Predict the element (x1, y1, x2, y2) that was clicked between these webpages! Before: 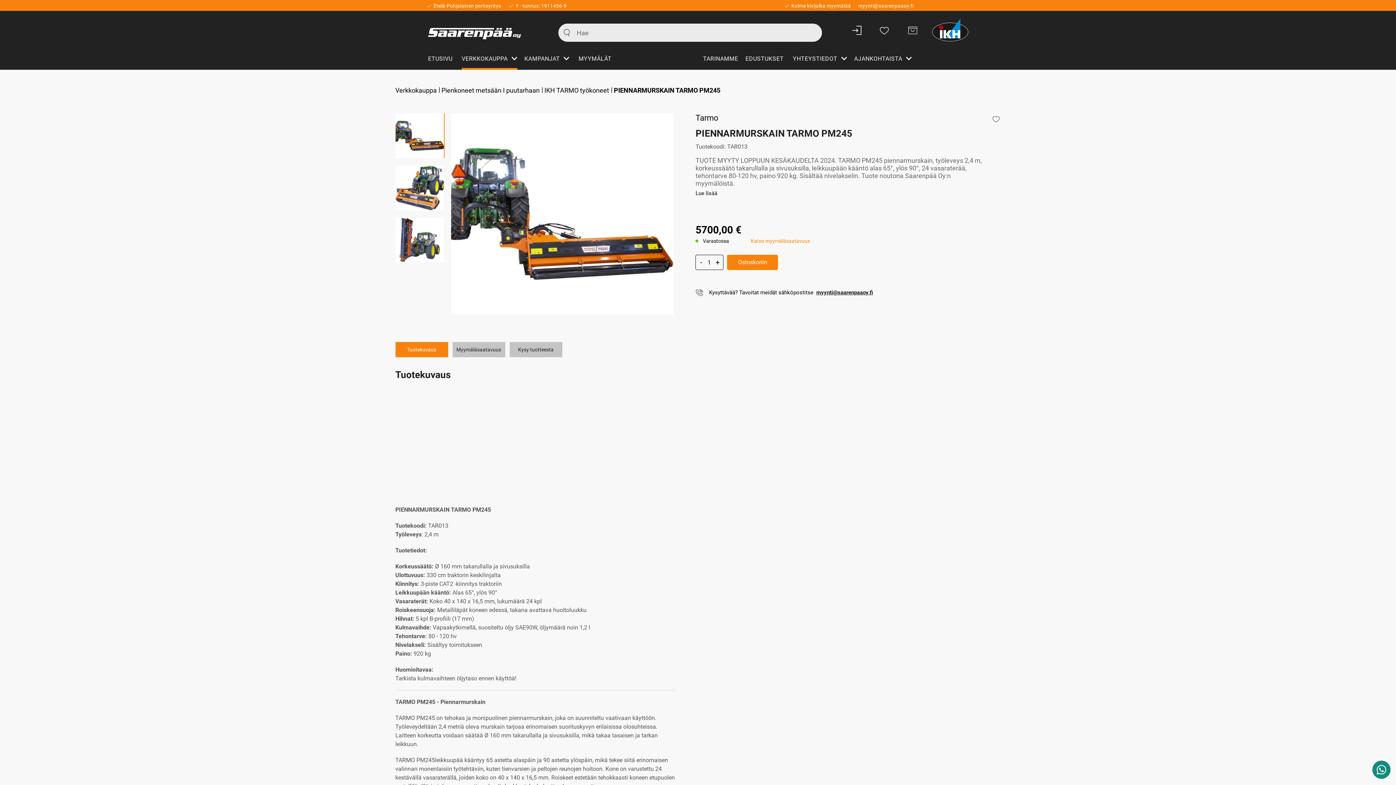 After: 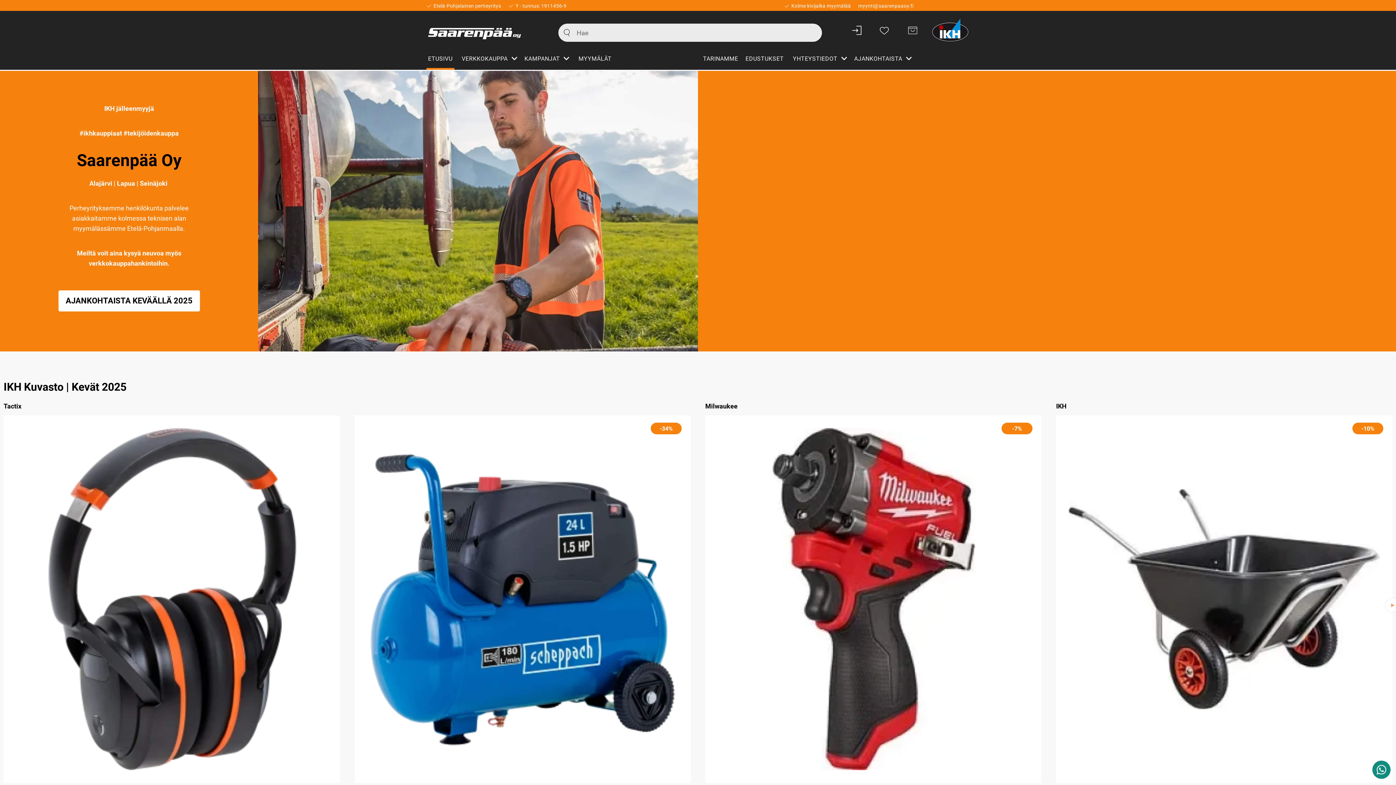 Action: bbox: (426, 20, 544, 39) label: Home